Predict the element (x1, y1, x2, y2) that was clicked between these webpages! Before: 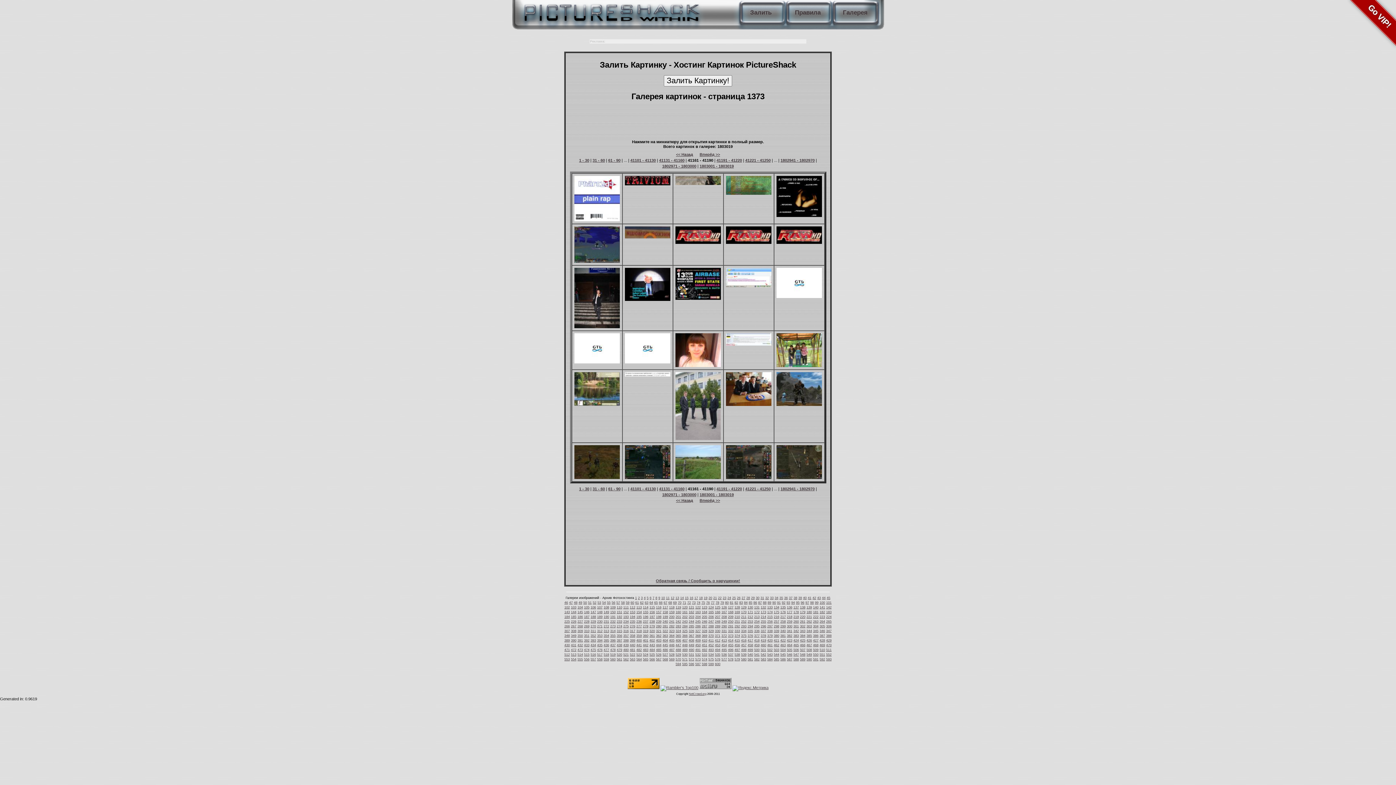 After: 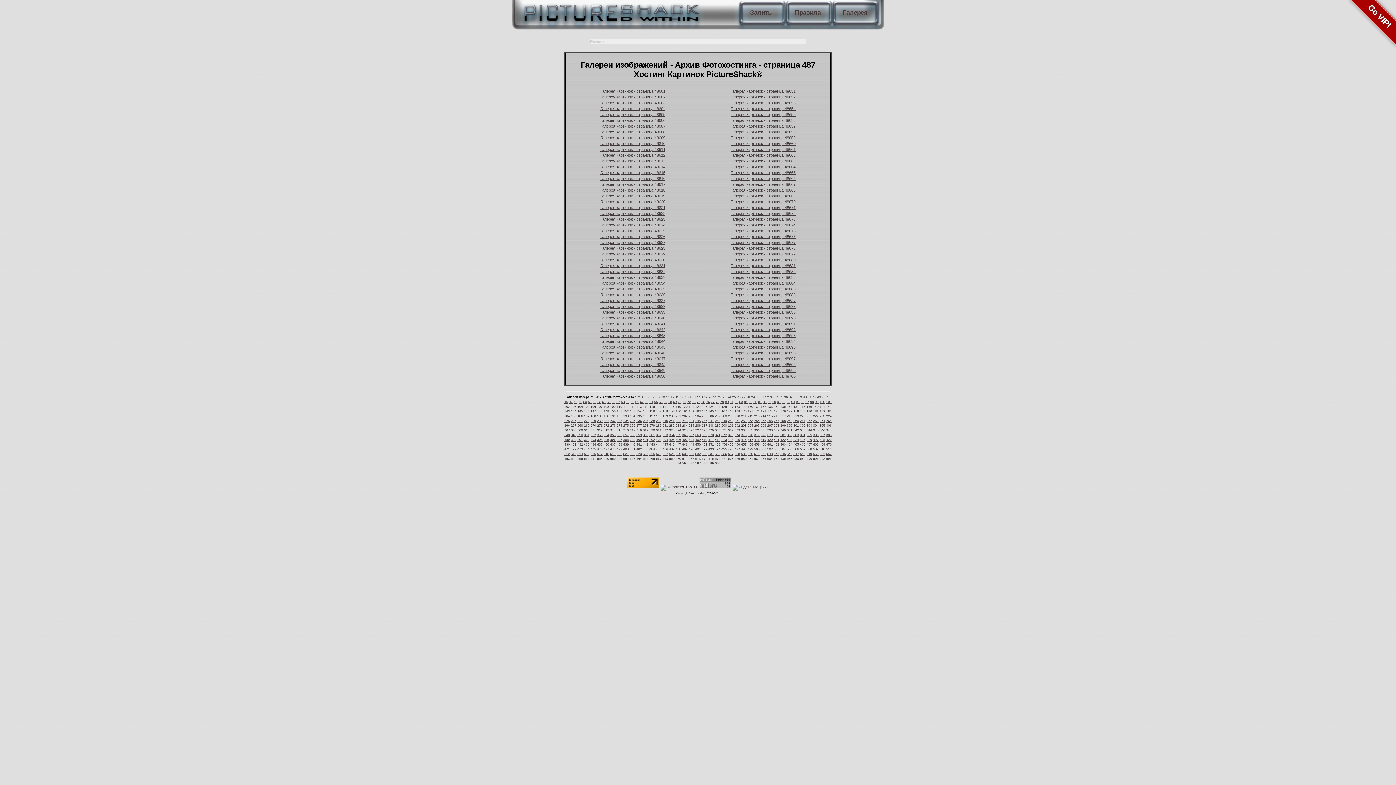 Action: label: 487 bbox: (669, 648, 674, 652)